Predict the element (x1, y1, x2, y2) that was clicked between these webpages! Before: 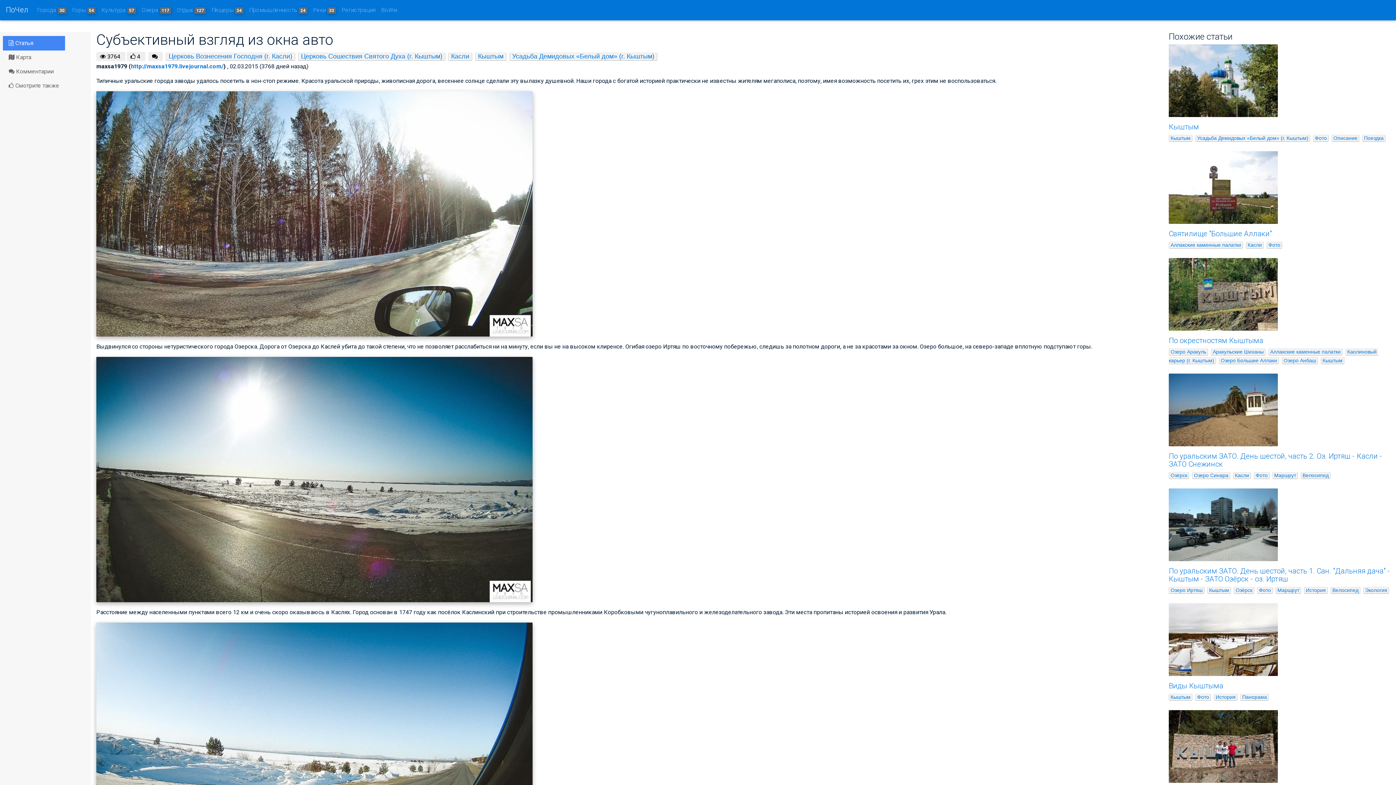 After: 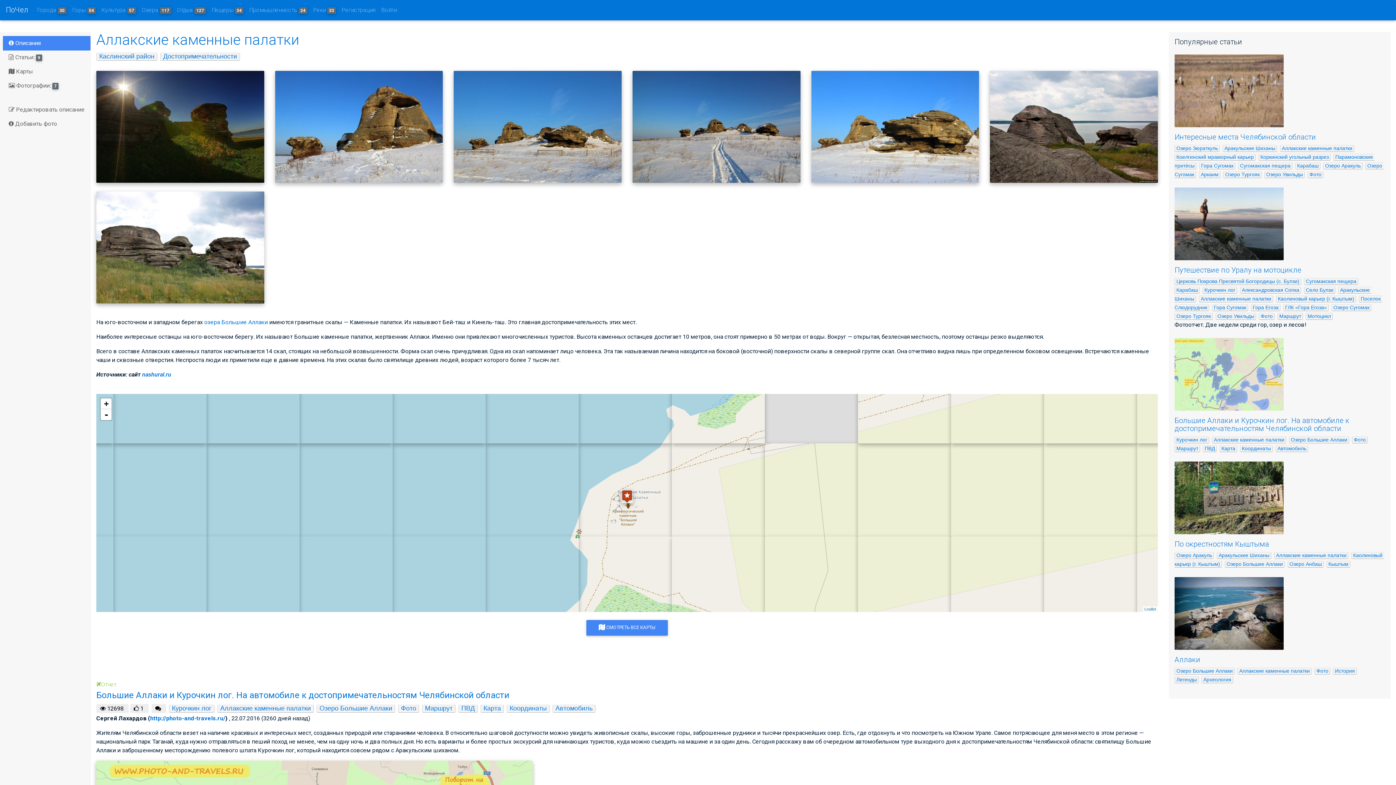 Action: bbox: (1270, 349, 1341, 354) label: Аллакские каменные палатки